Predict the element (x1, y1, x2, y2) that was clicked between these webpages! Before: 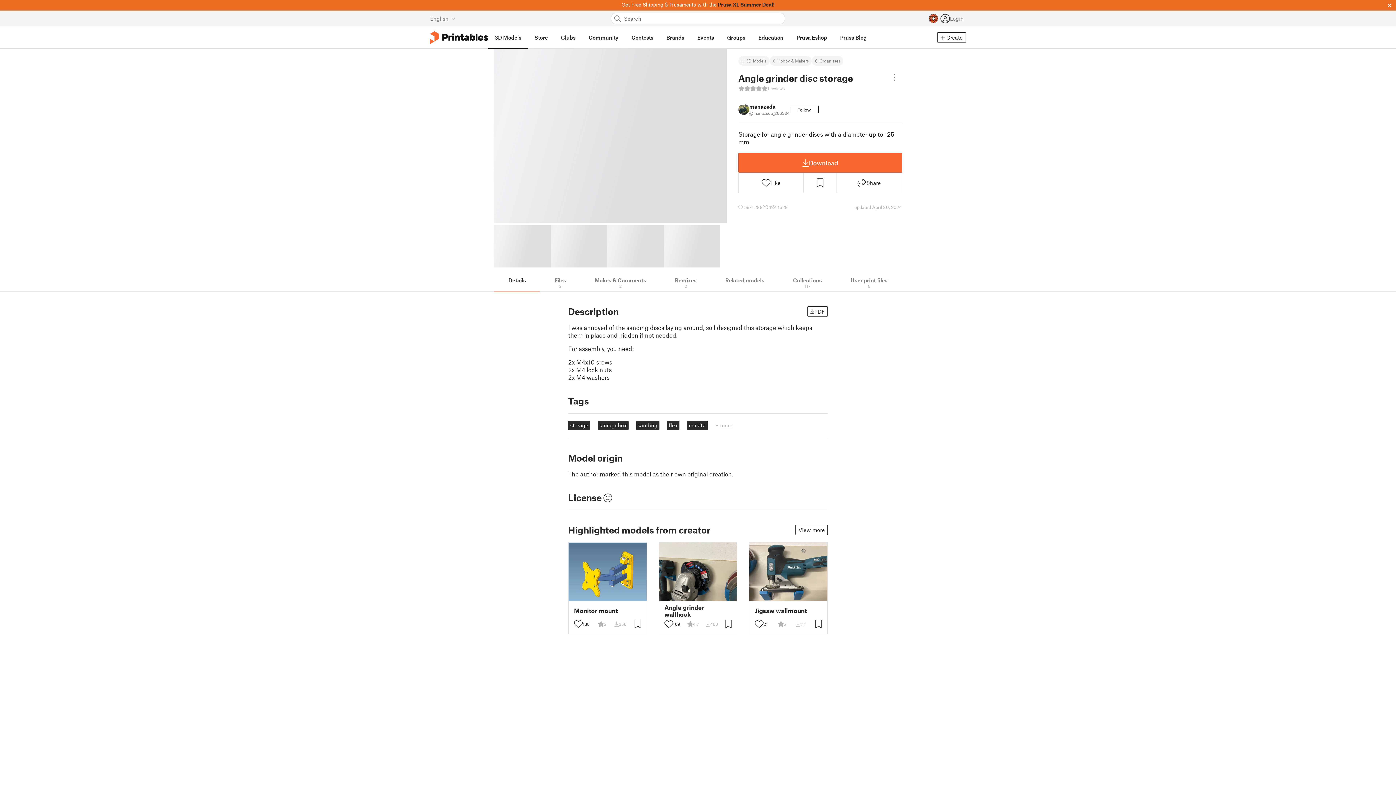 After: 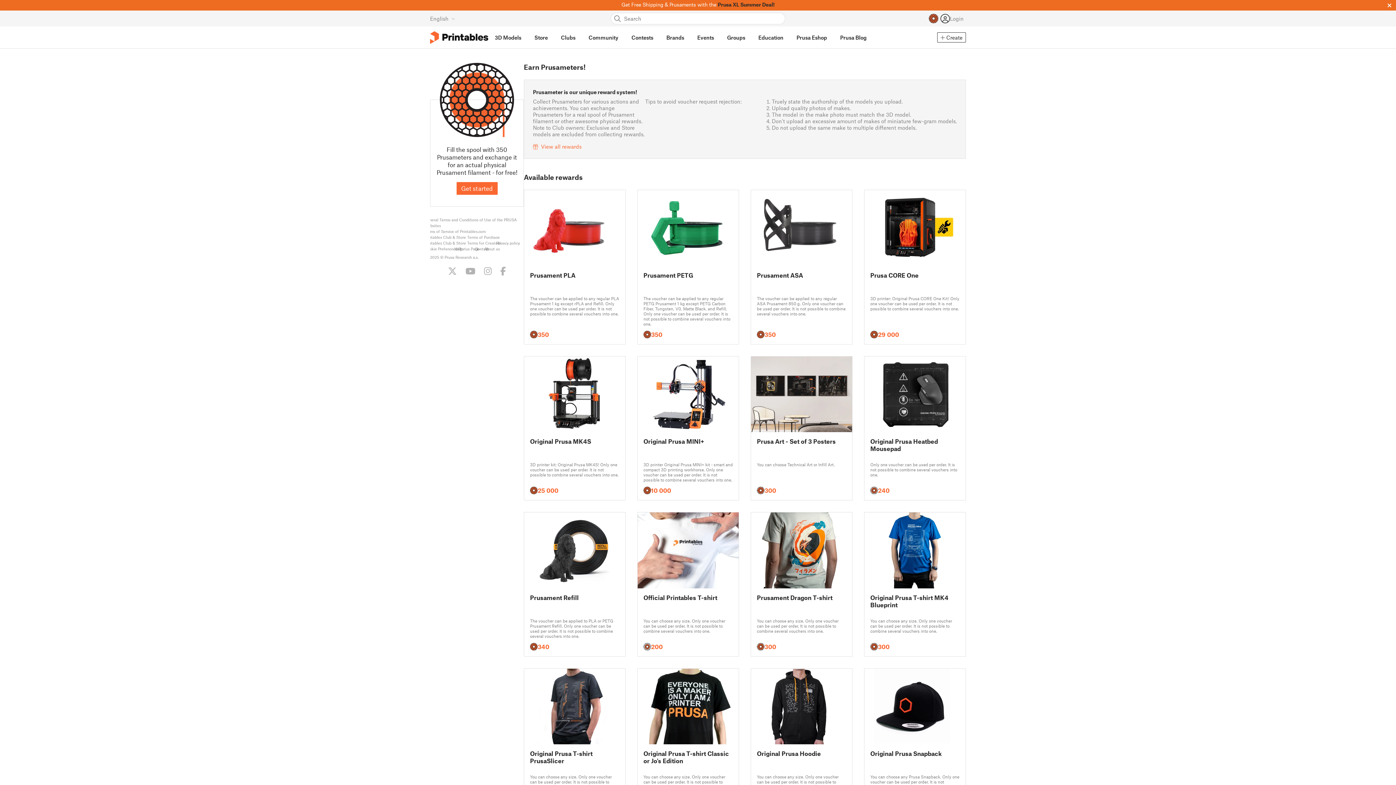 Action: bbox: (929, 13, 938, 23)